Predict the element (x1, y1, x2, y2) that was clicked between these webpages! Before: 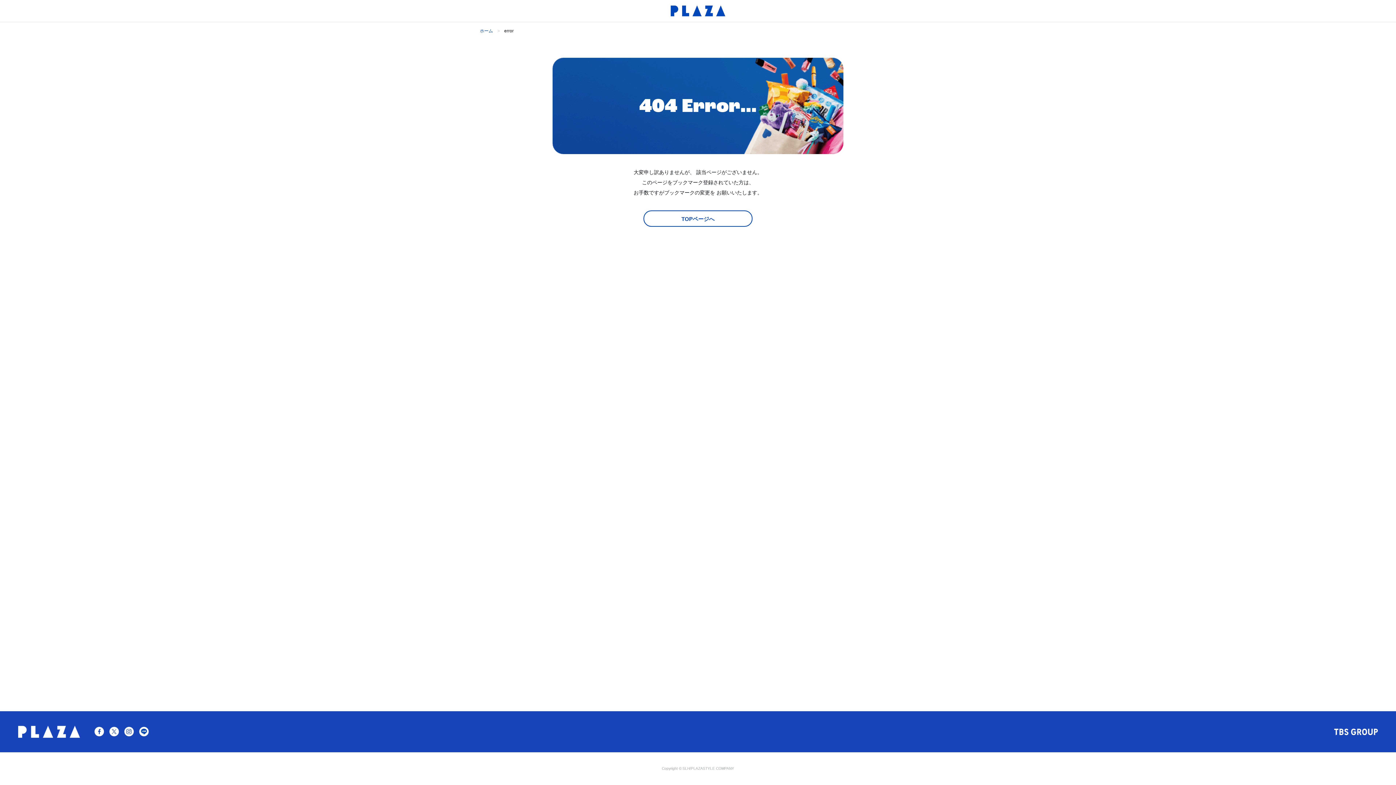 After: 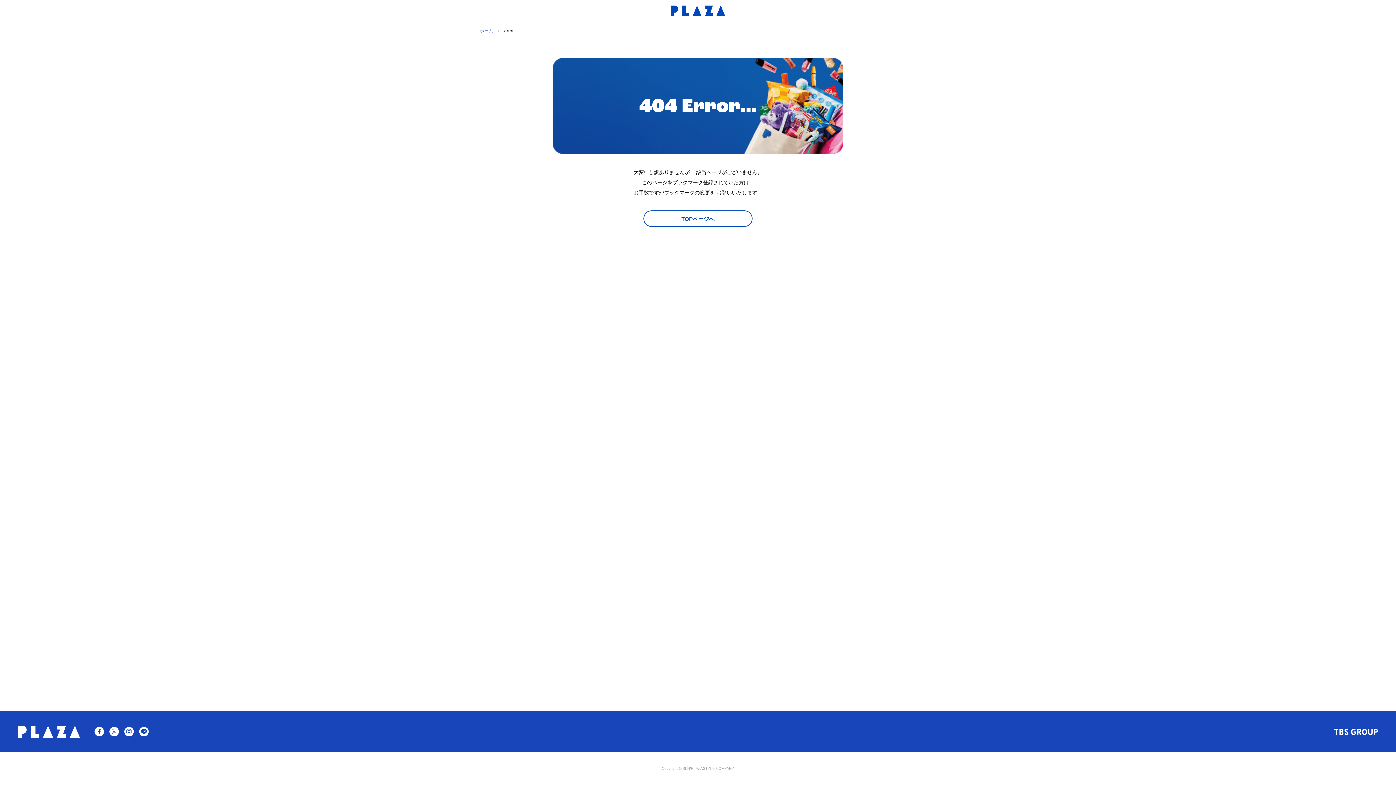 Action: bbox: (139, 728, 148, 733)